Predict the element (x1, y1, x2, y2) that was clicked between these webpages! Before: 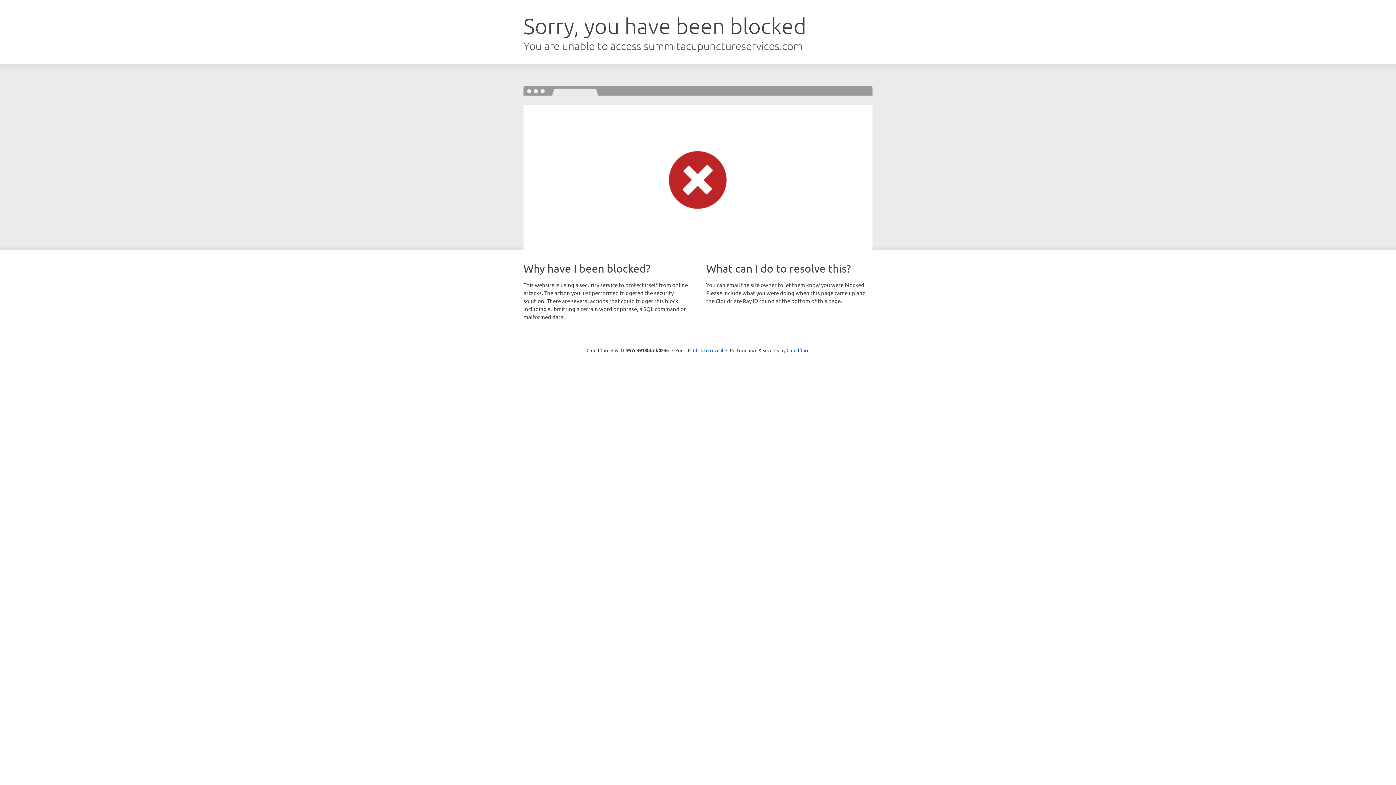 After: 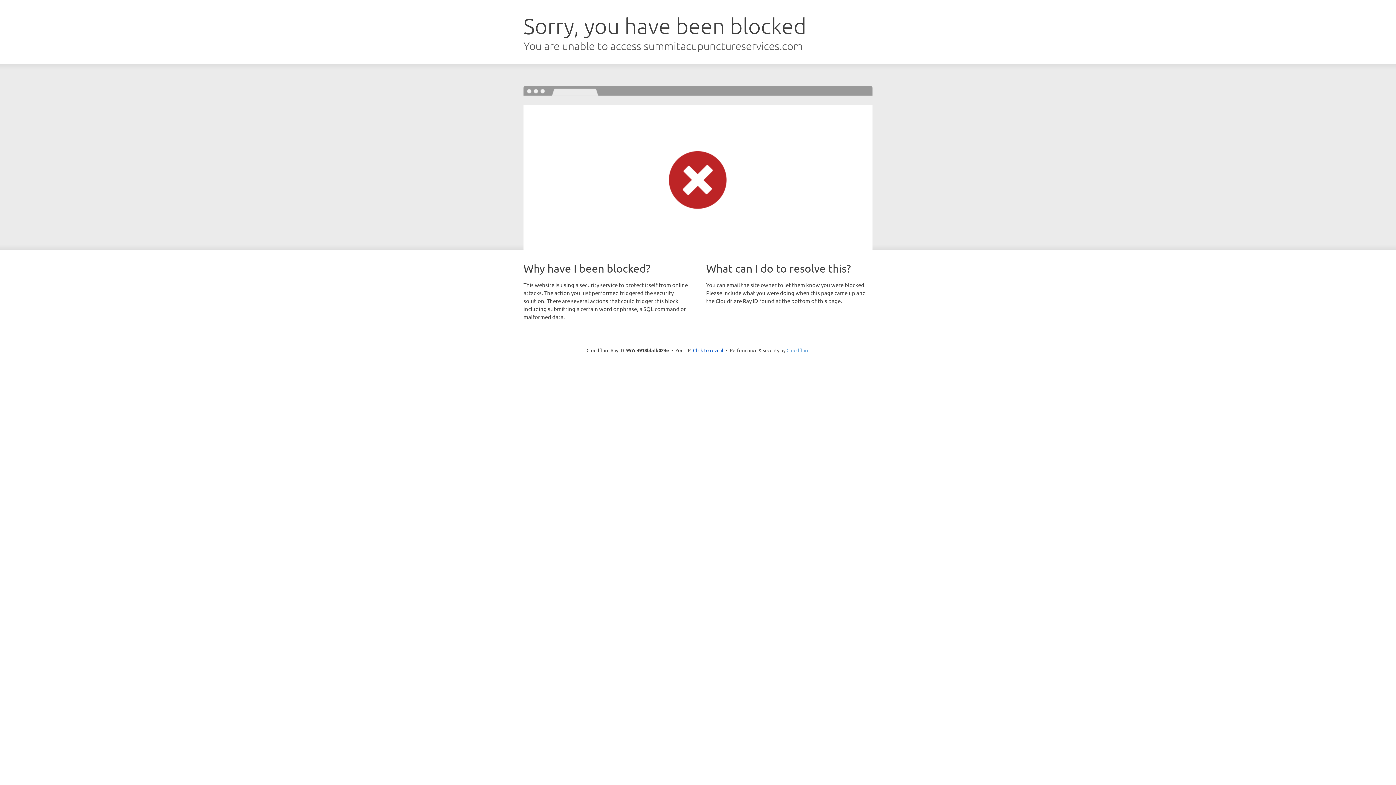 Action: label: Cloudflare bbox: (786, 347, 809, 353)